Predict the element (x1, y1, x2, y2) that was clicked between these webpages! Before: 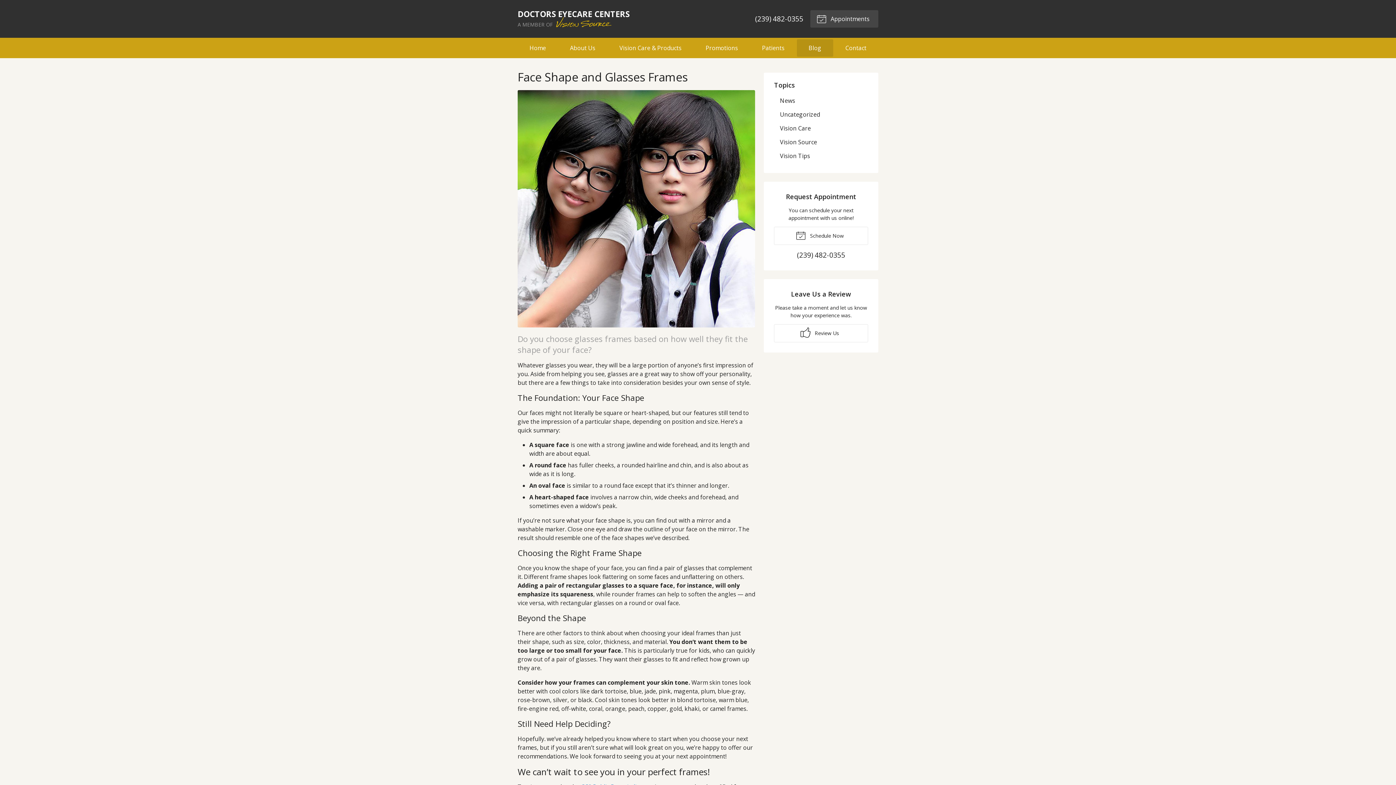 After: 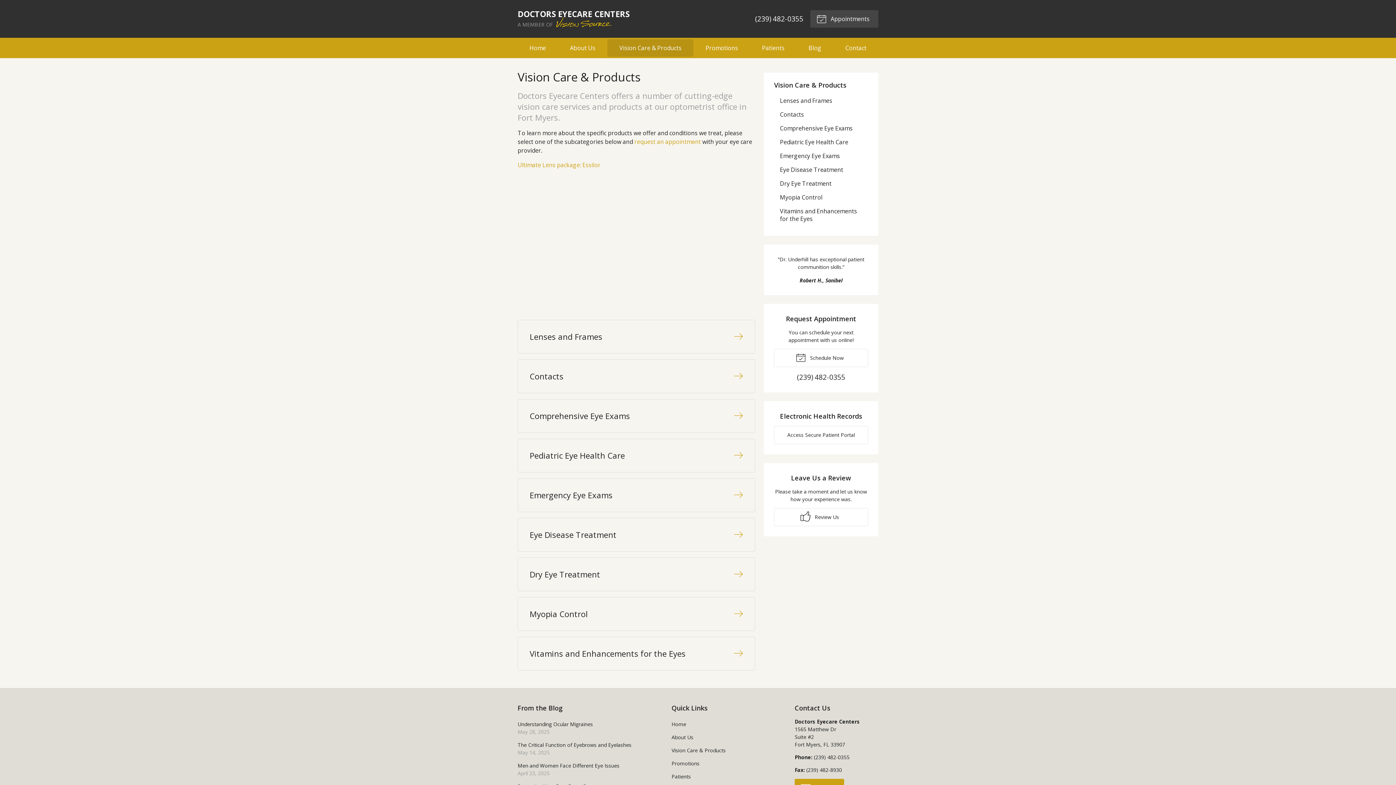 Action: bbox: (607, 39, 693, 56) label: Vision Care & Products